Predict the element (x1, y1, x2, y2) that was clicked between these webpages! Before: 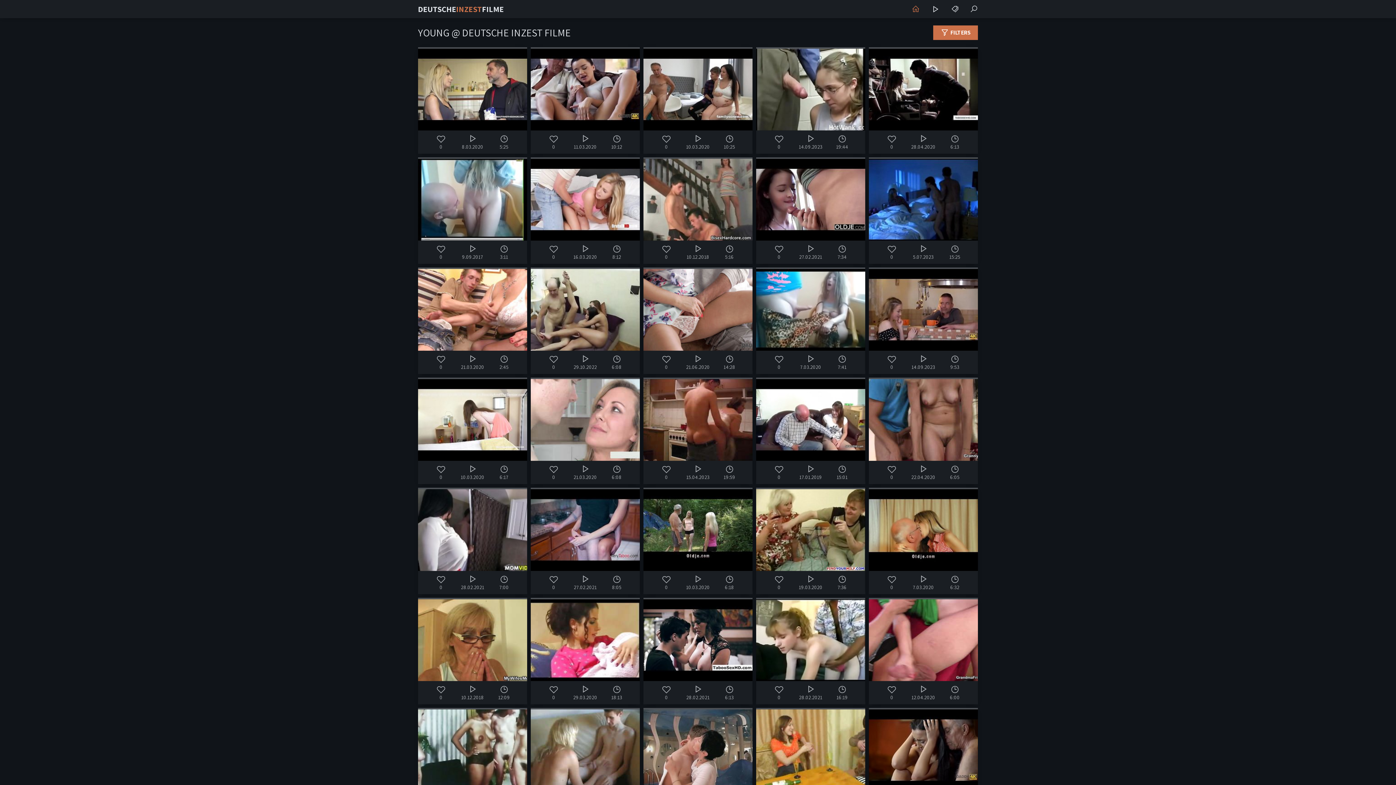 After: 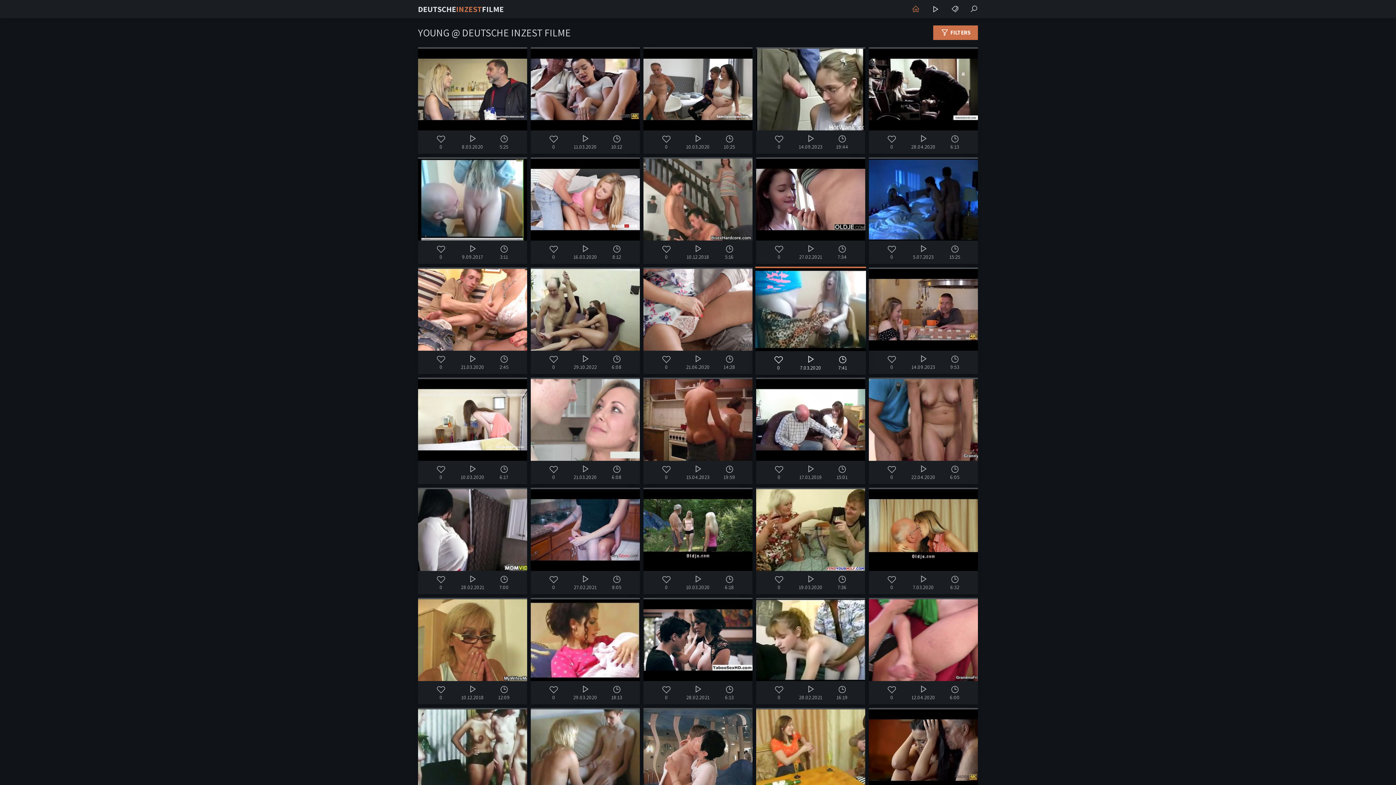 Action: label: 0
7.03.2020
7:41 bbox: (756, 267, 865, 374)